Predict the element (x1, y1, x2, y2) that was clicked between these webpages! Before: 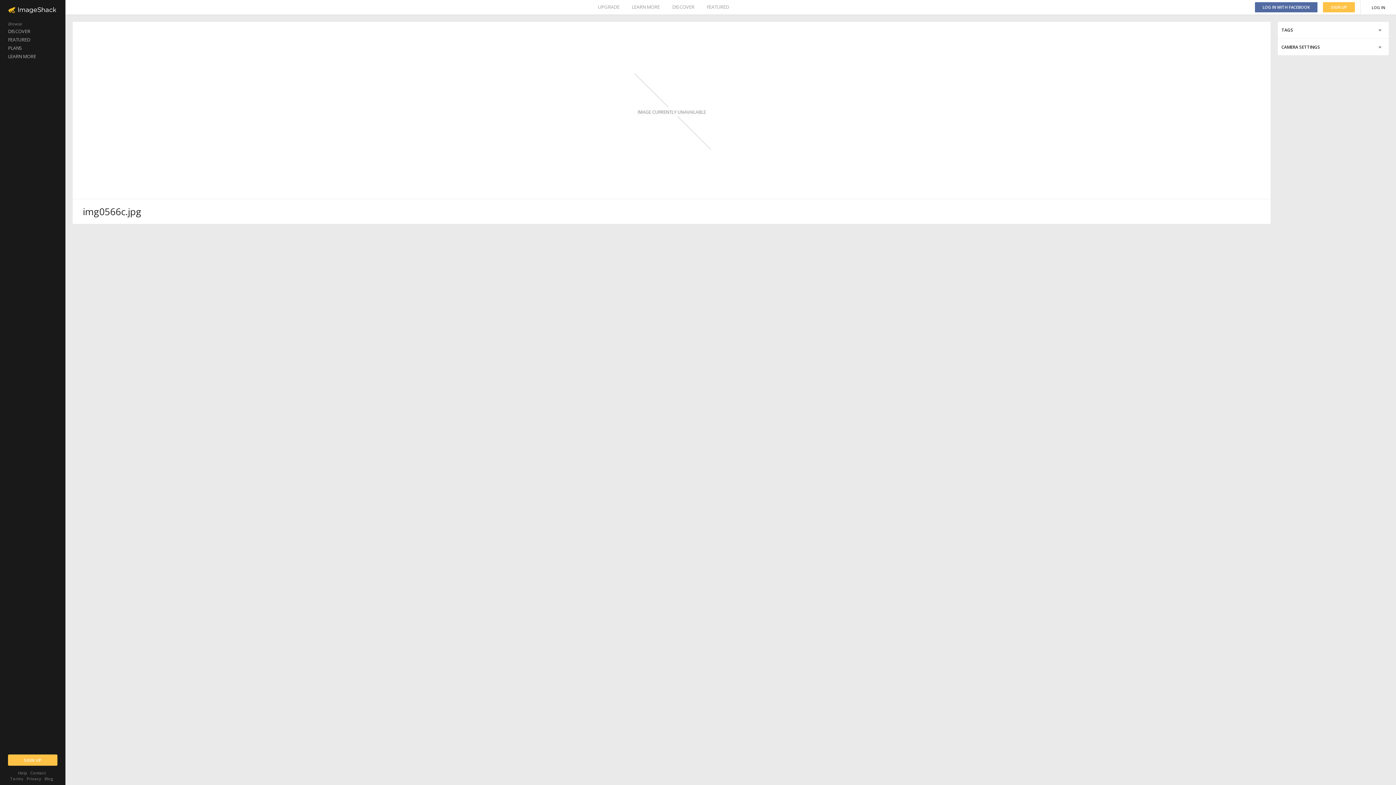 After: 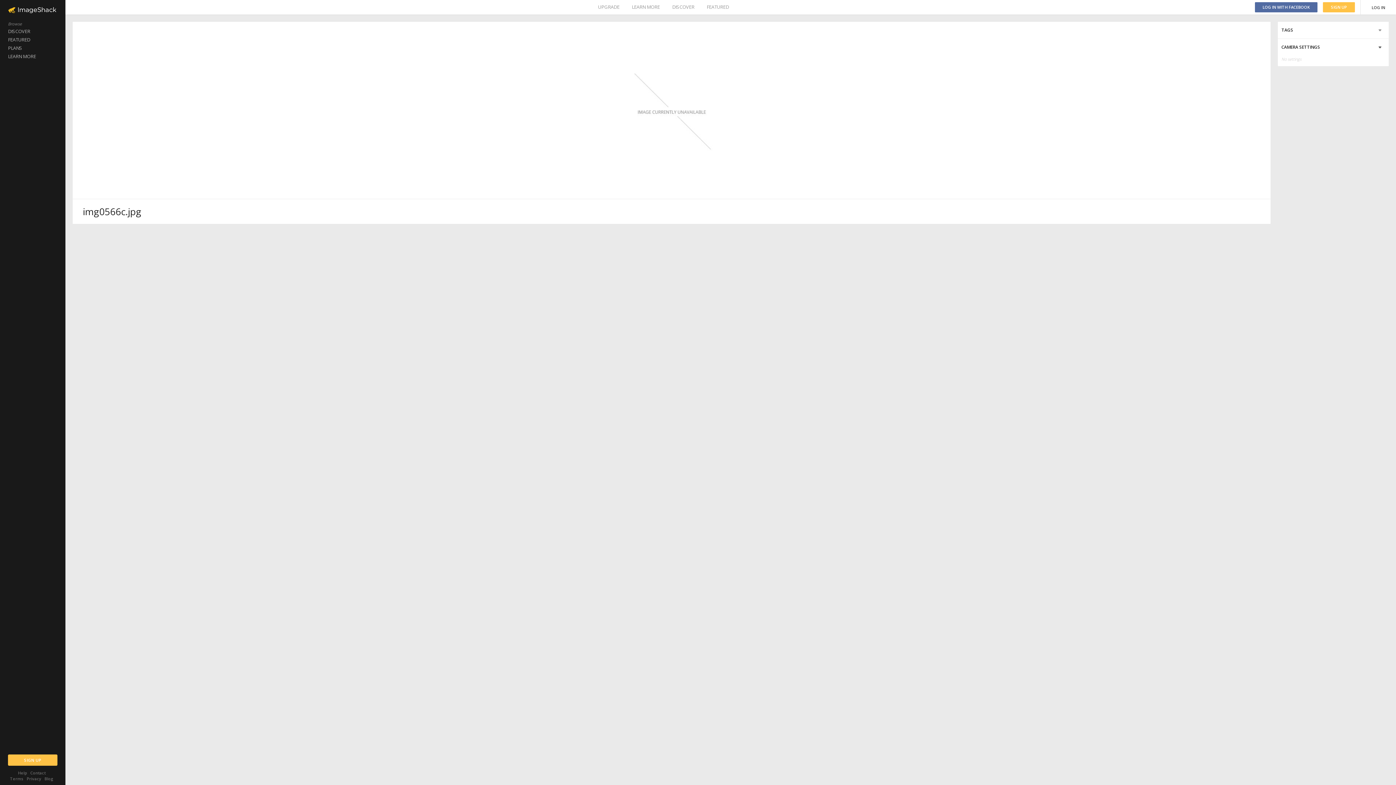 Action: bbox: (1278, 38, 1389, 55)